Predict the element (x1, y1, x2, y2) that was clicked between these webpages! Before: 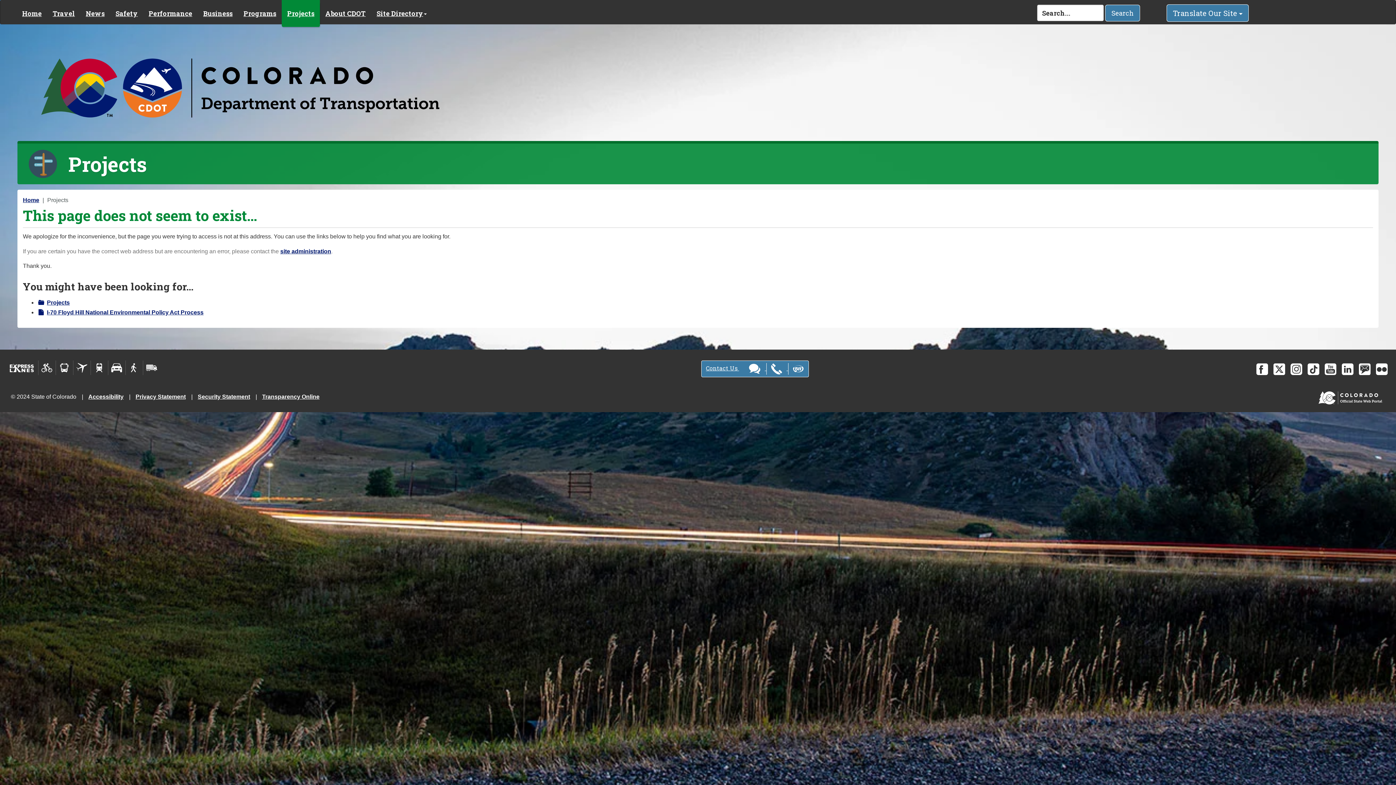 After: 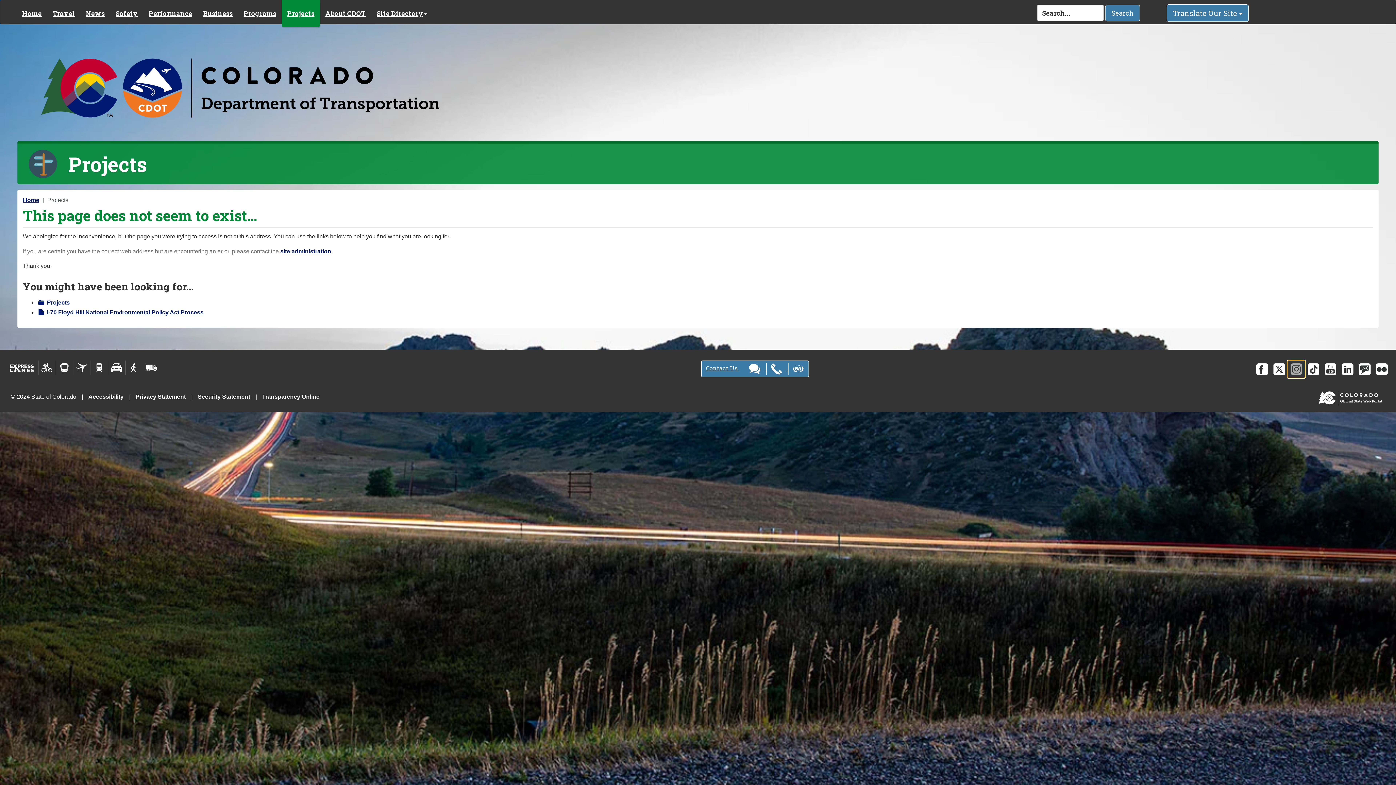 Action: bbox: (1287, 360, 1305, 378)